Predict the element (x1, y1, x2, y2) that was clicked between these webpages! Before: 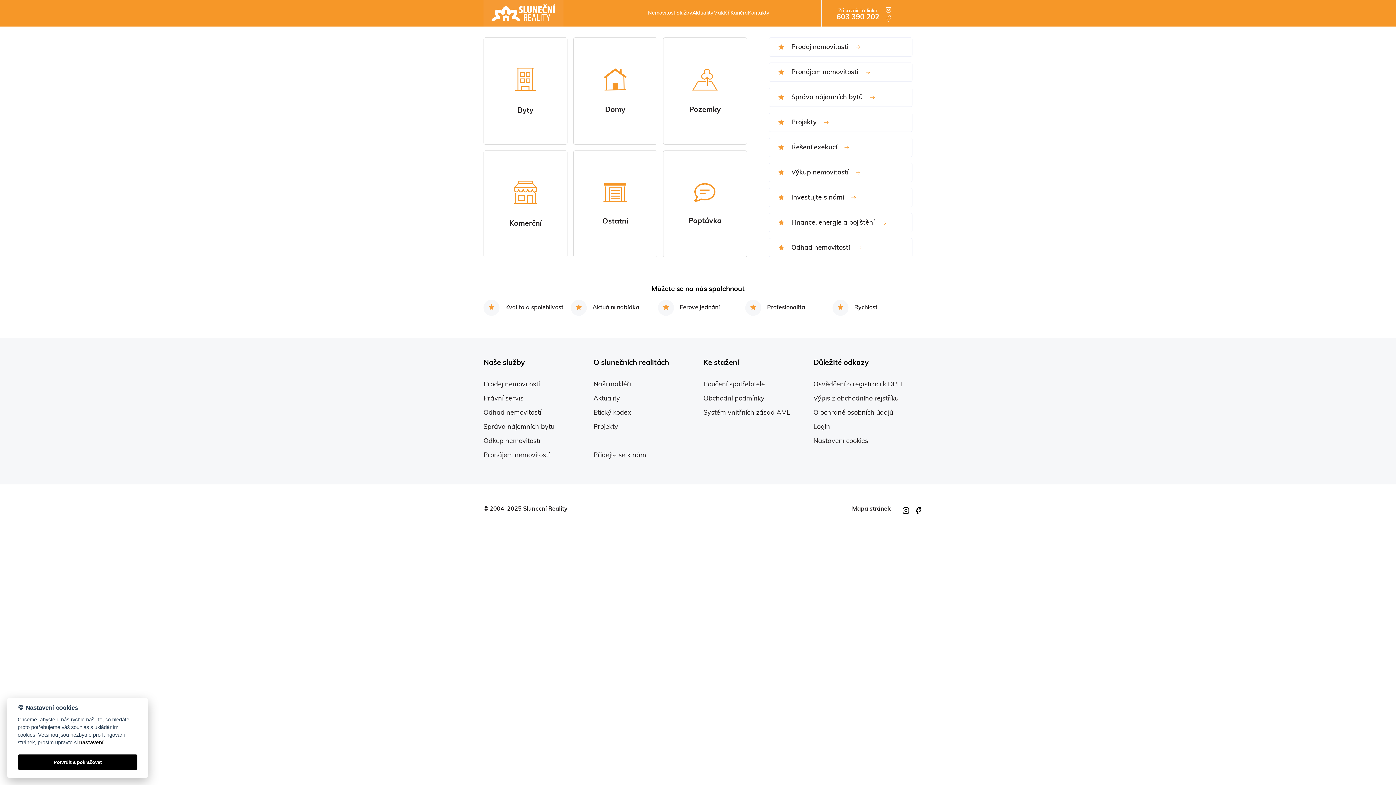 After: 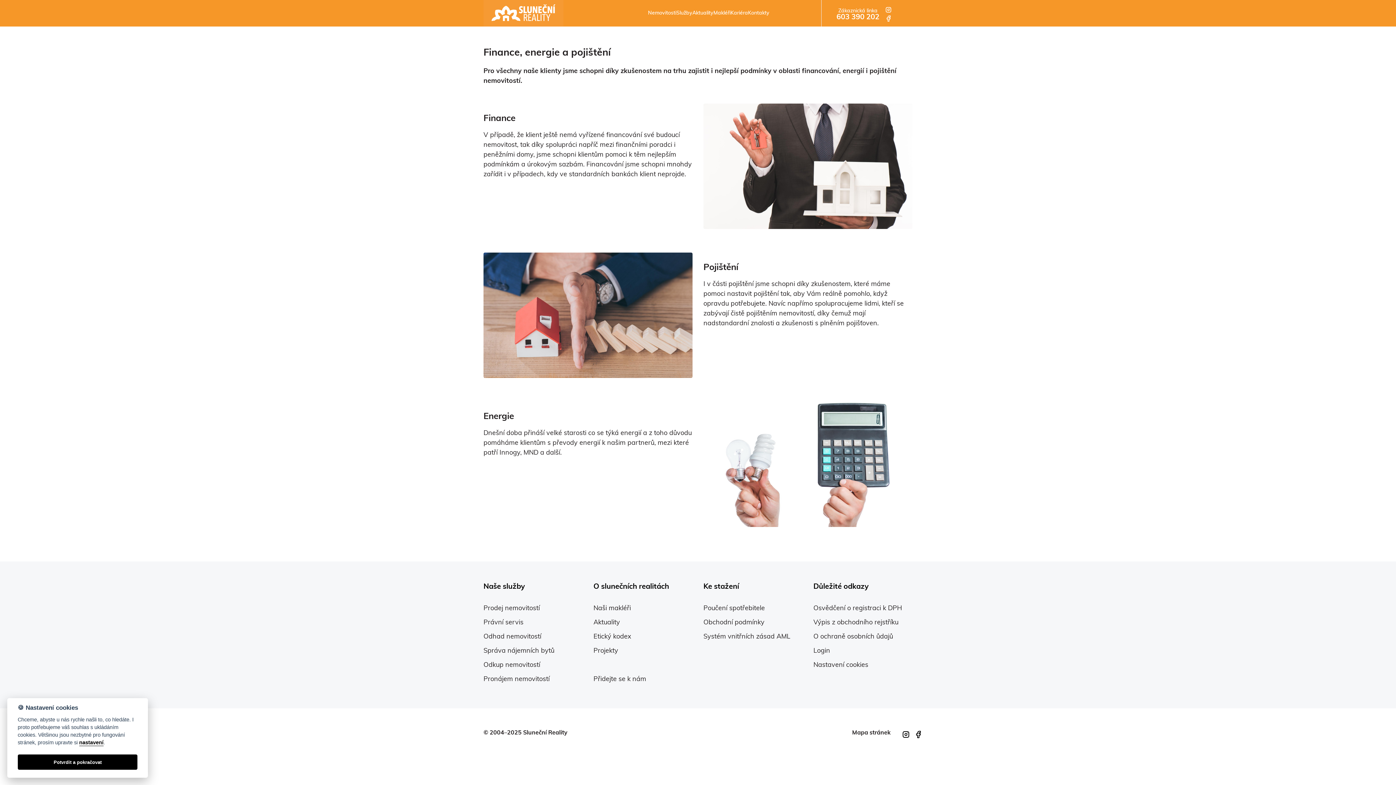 Action: label:  Finance, energie a pojištění  bbox: (768, 213, 912, 232)